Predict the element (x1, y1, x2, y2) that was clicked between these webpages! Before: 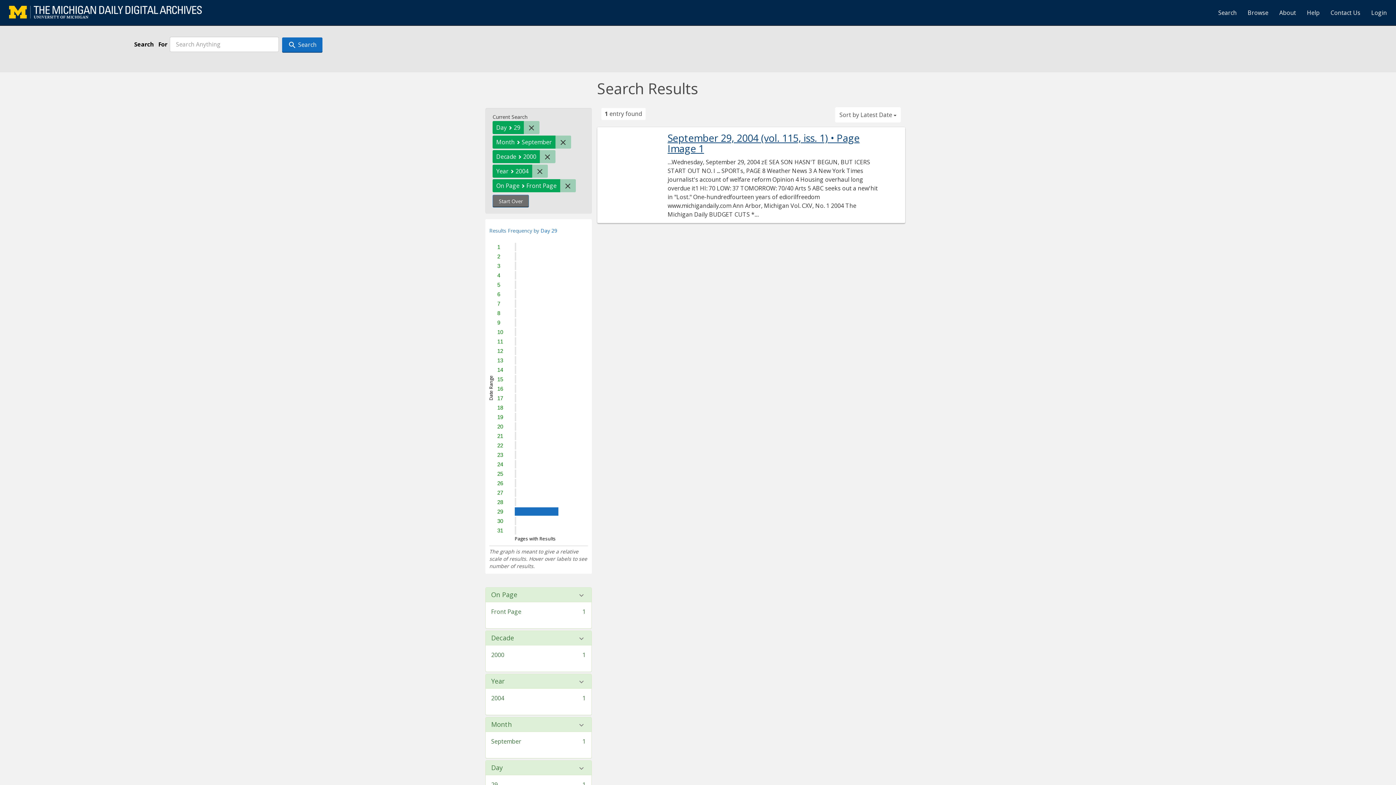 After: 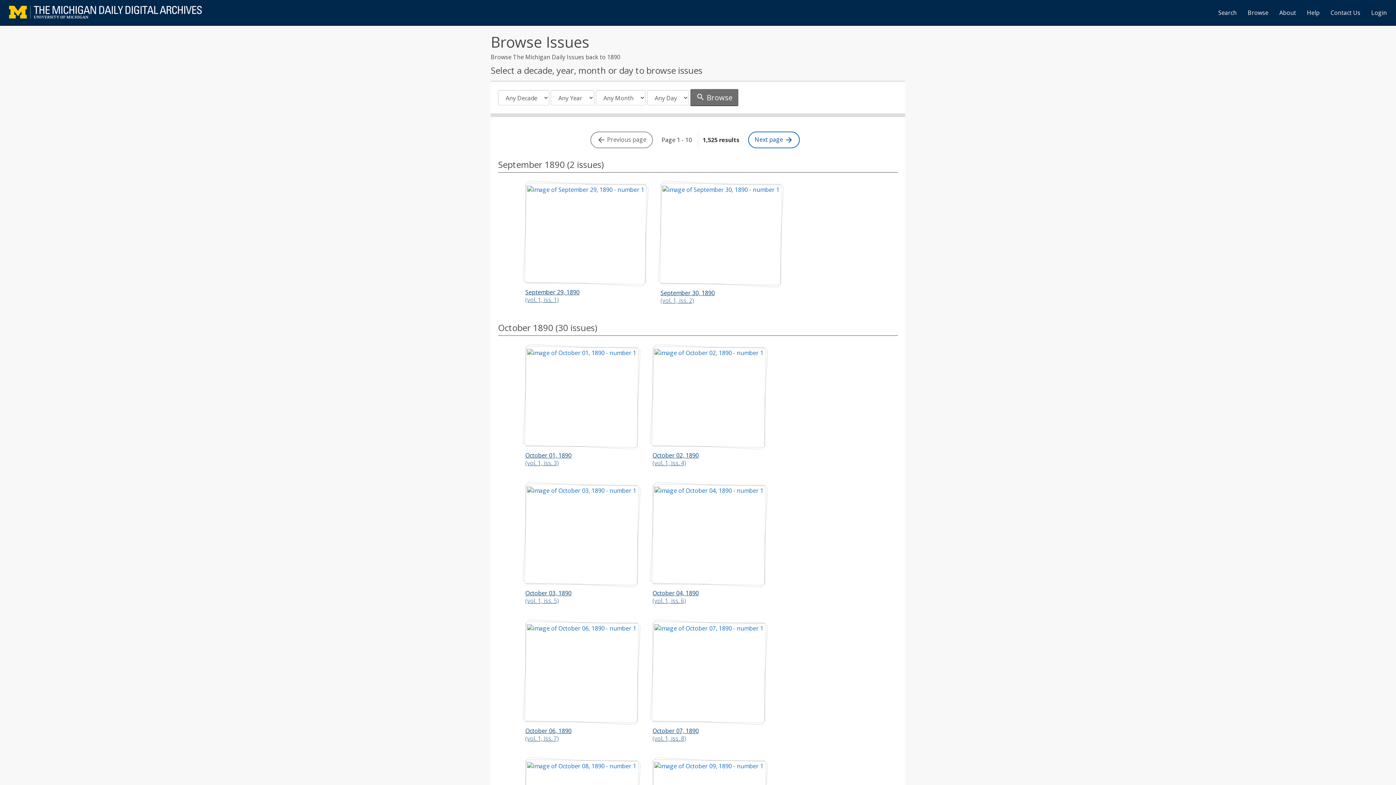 Action: bbox: (1242, 3, 1274, 21) label: Browse